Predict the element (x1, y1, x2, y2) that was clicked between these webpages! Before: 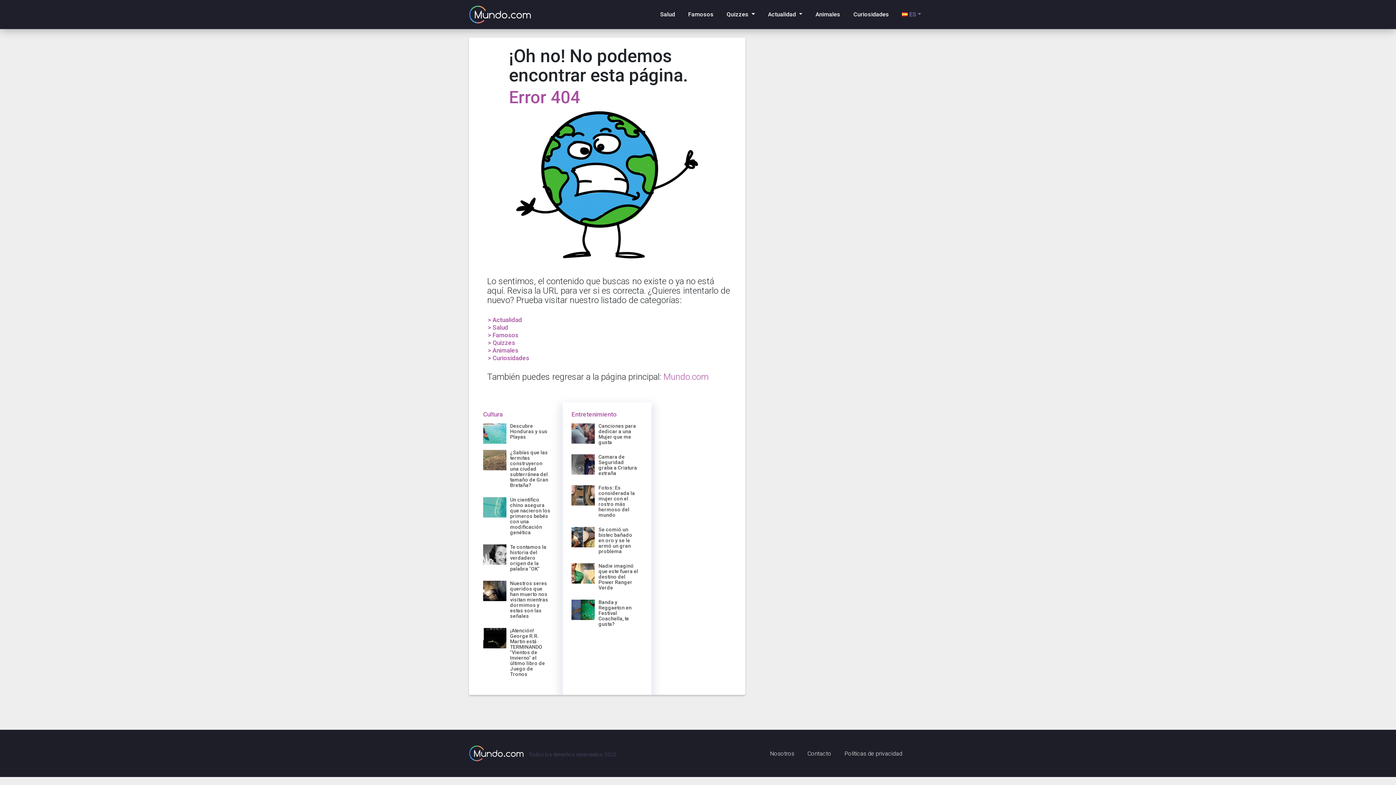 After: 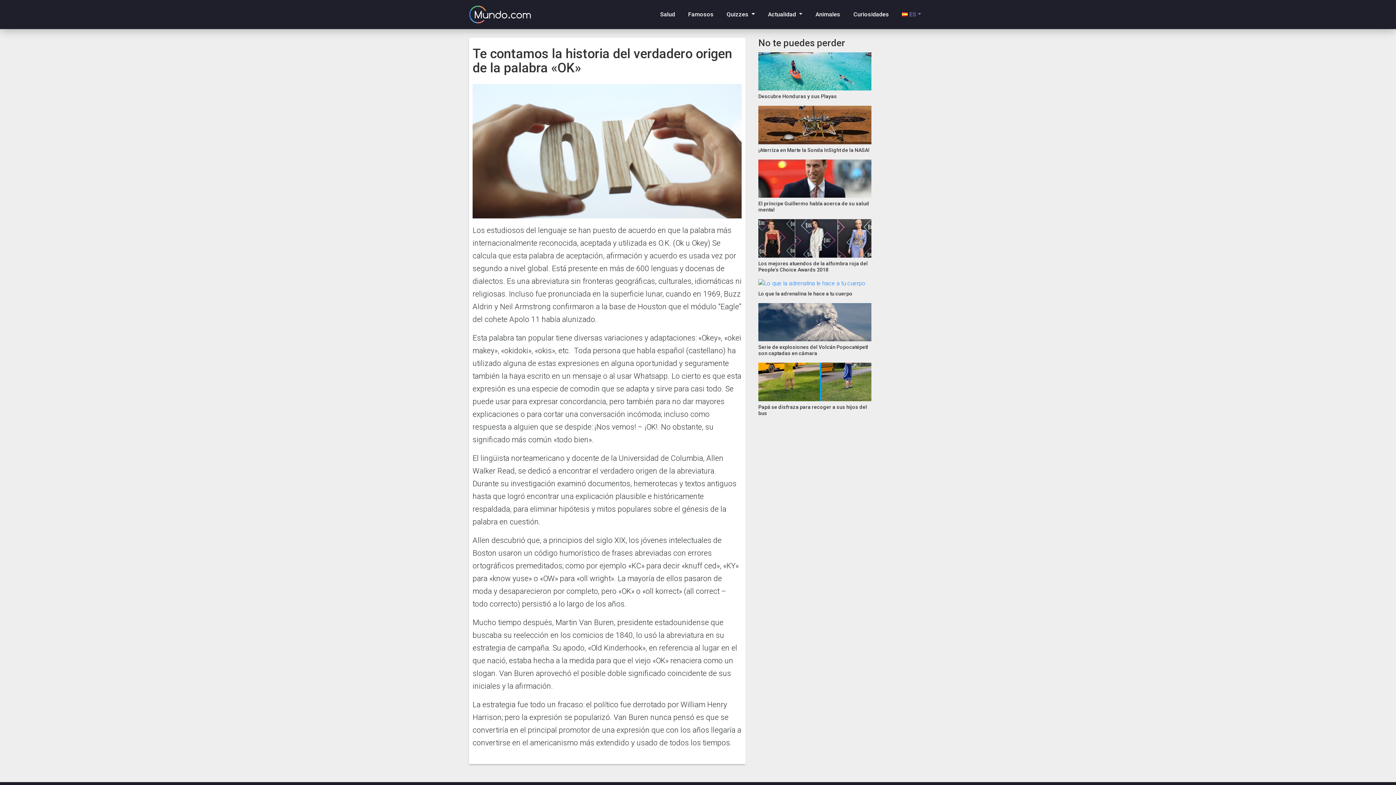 Action: bbox: (510, 544, 546, 572) label: Te contamos la historia del verdadero origen de la palabra "OK"